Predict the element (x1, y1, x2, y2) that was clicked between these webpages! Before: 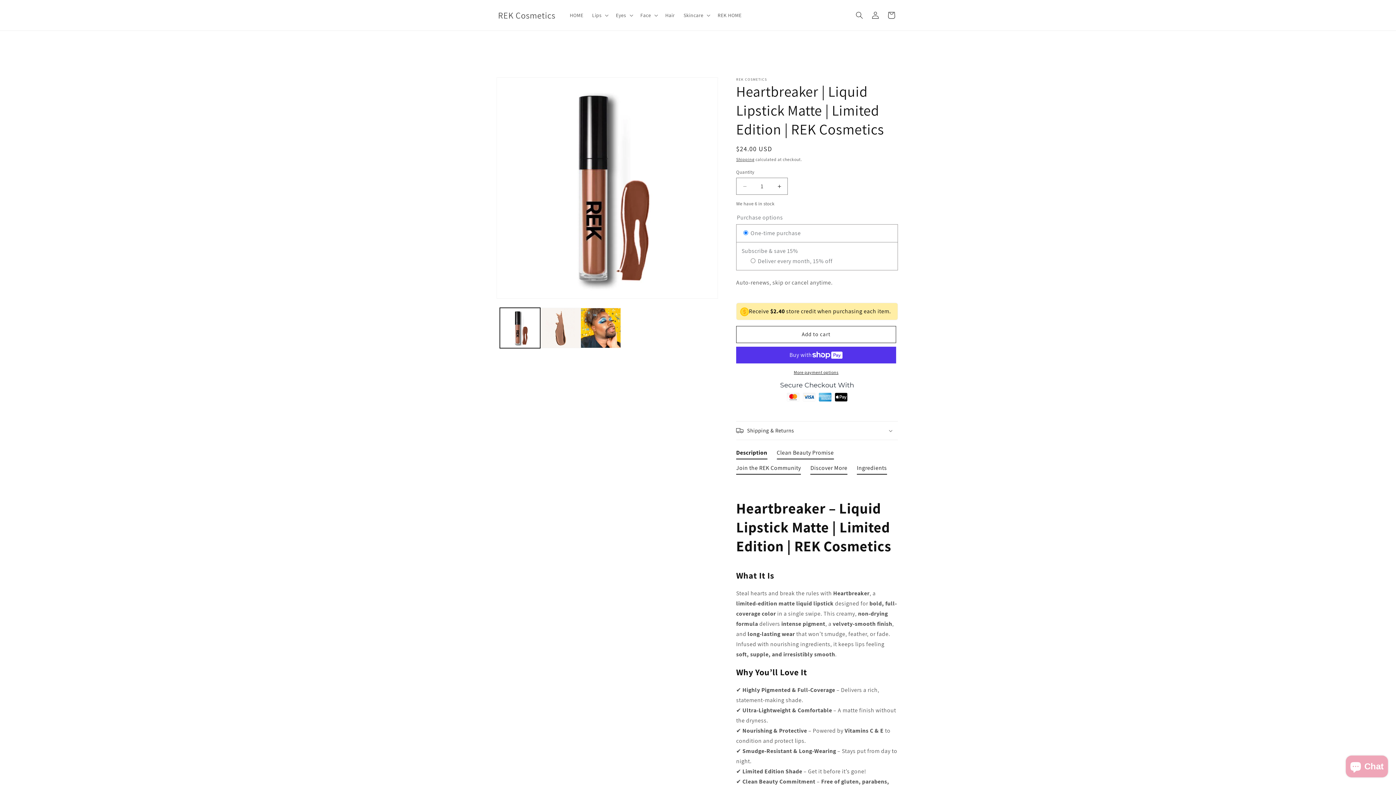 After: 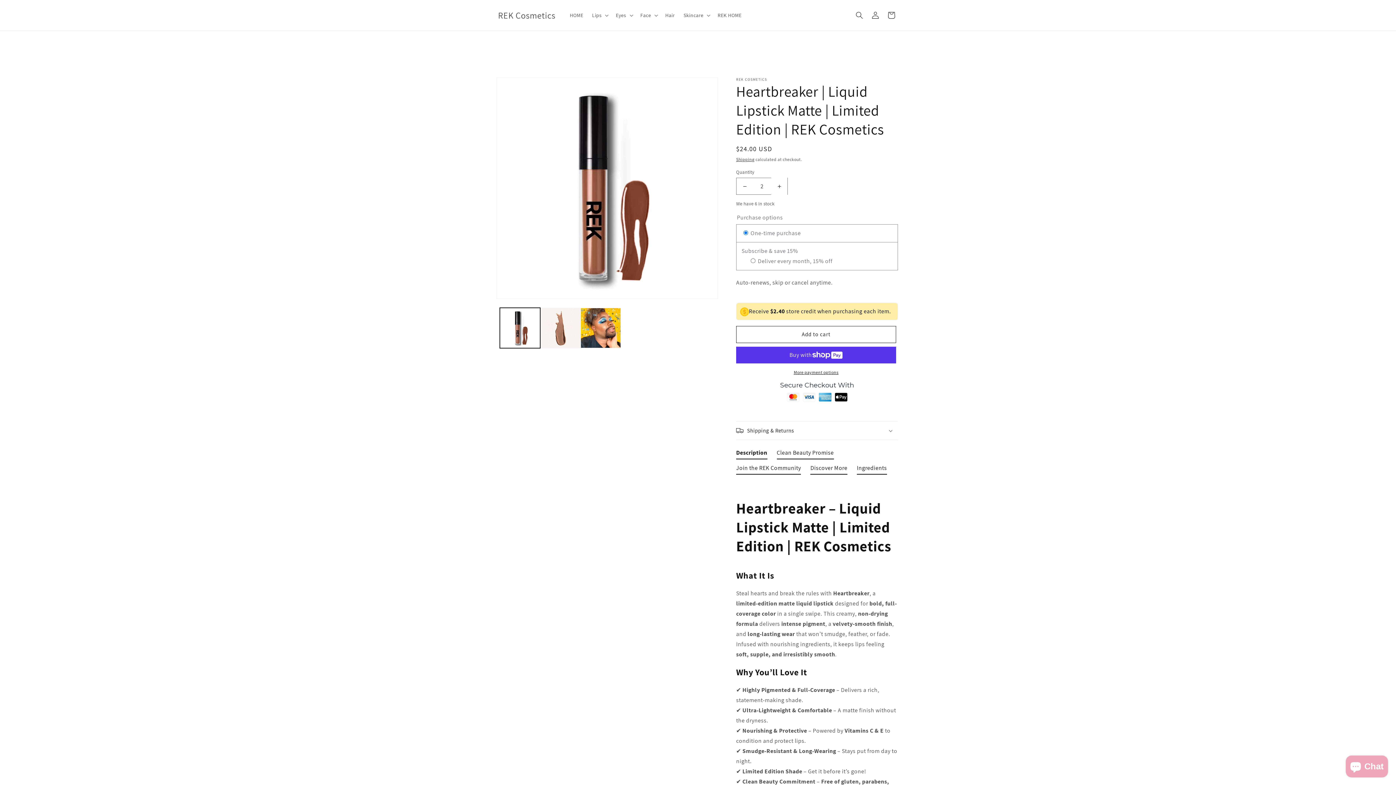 Action: bbox: (771, 177, 787, 194) label: Increase quantity for Heartbreaker | Liquid Lipstick Matte | Limited Edition | REK Cosmetics